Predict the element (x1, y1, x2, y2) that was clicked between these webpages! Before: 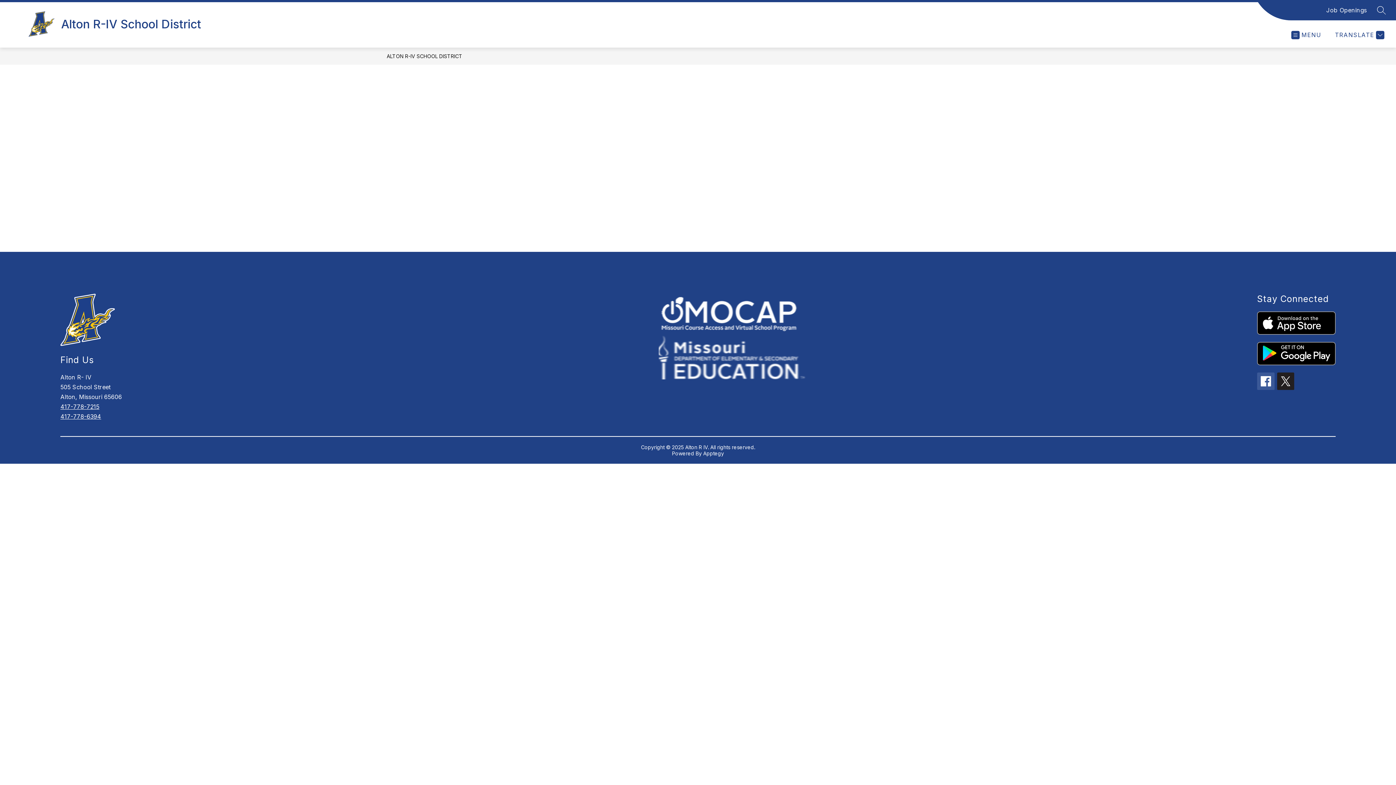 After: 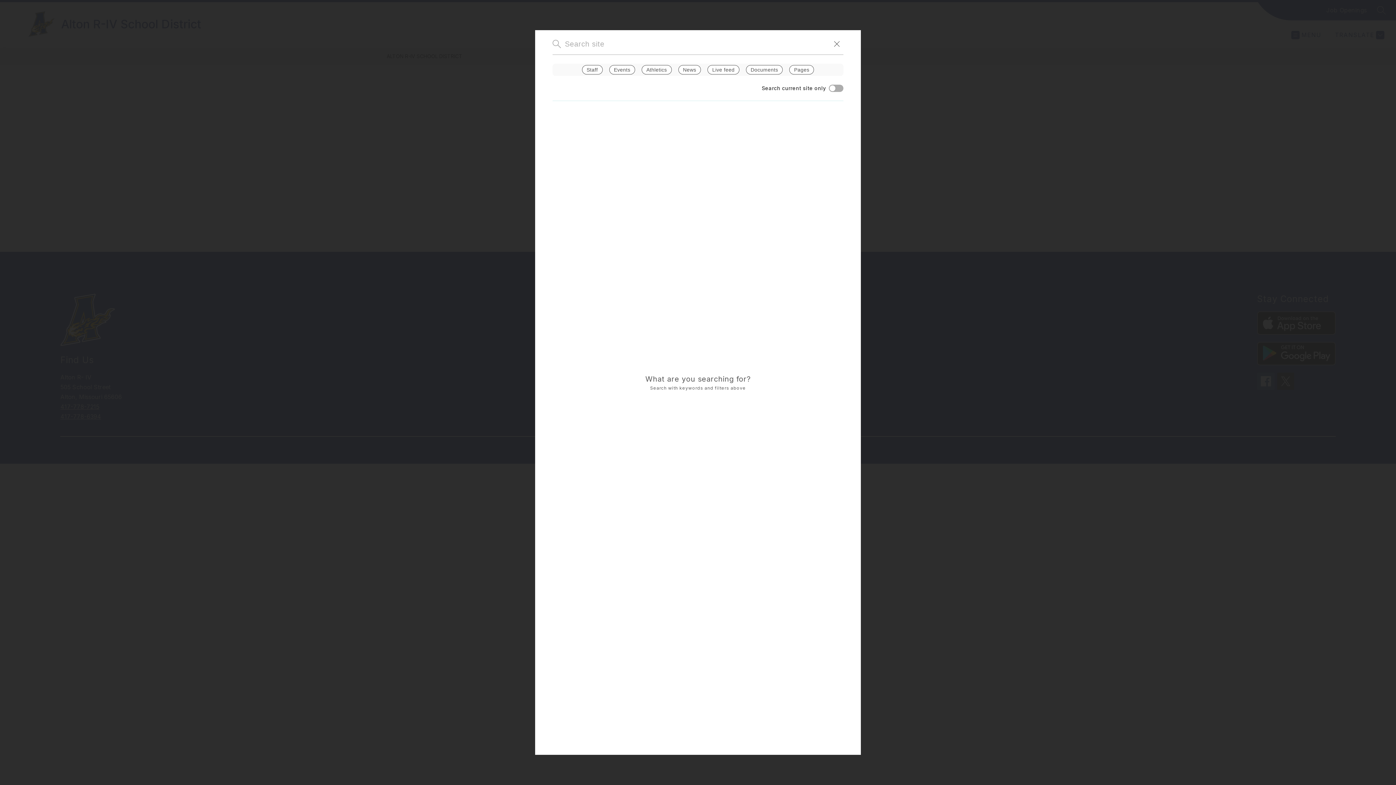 Action: label: SEARCH SITE bbox: (1377, 5, 1386, 14)